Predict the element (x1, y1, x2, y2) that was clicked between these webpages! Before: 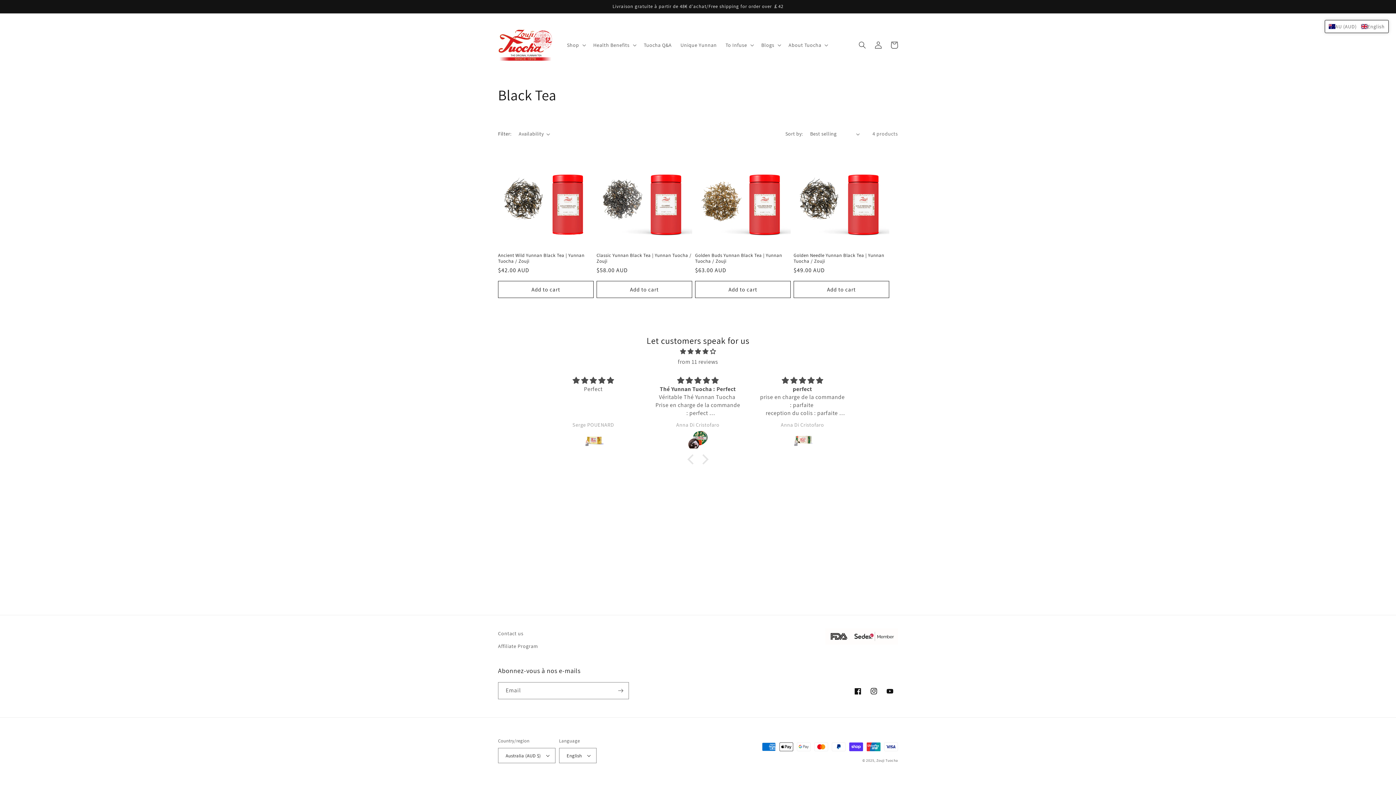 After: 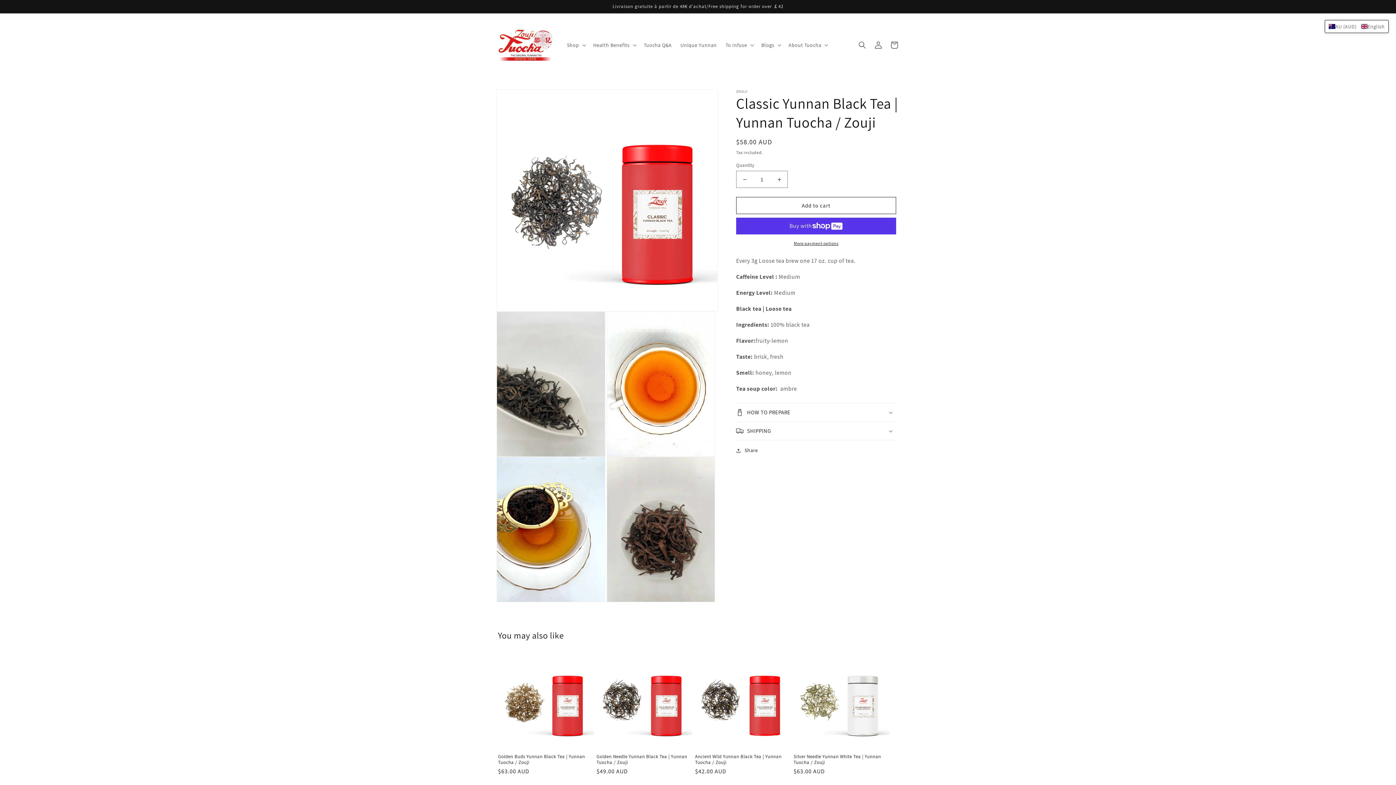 Action: label: Classic Yunnan Black Tea | Yunnan Tuocha / Zouji bbox: (596, 252, 692, 264)